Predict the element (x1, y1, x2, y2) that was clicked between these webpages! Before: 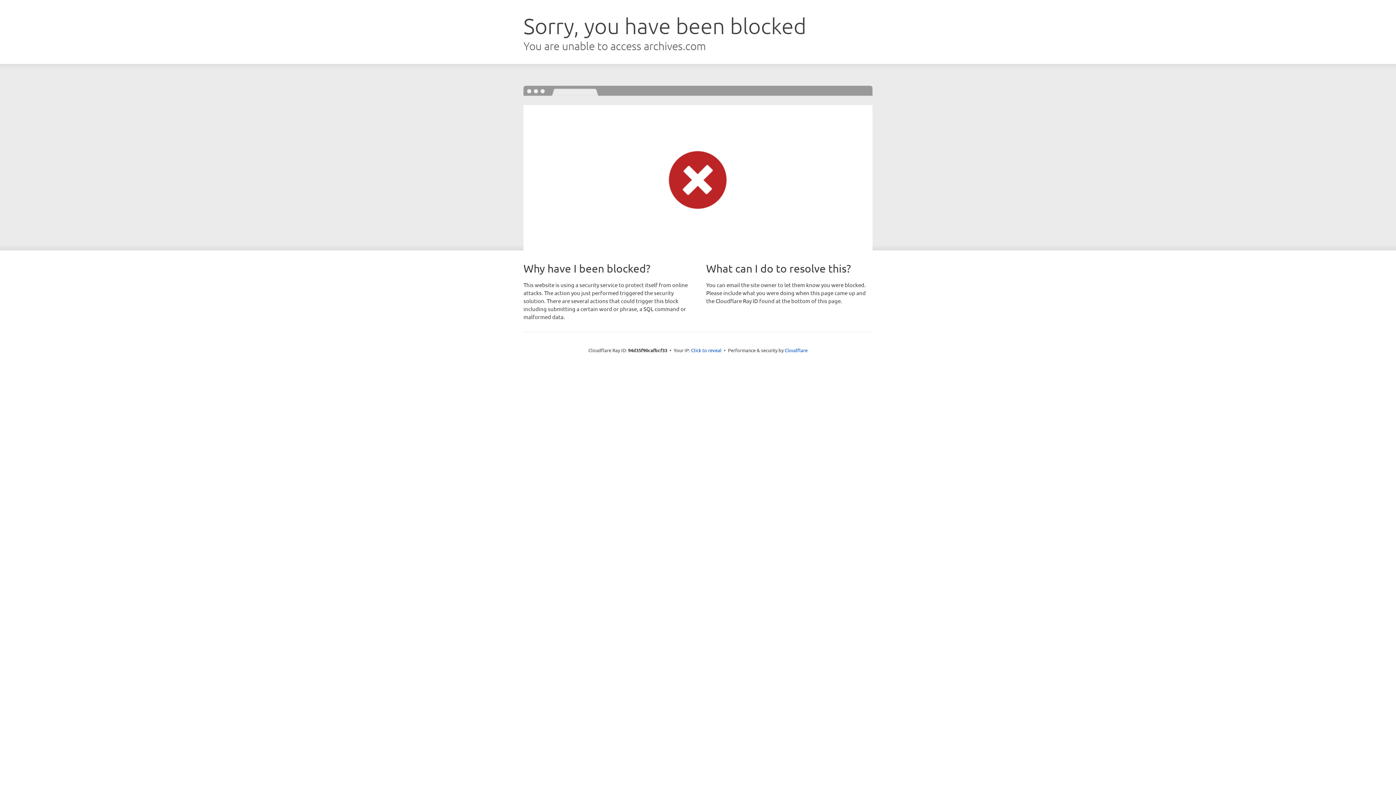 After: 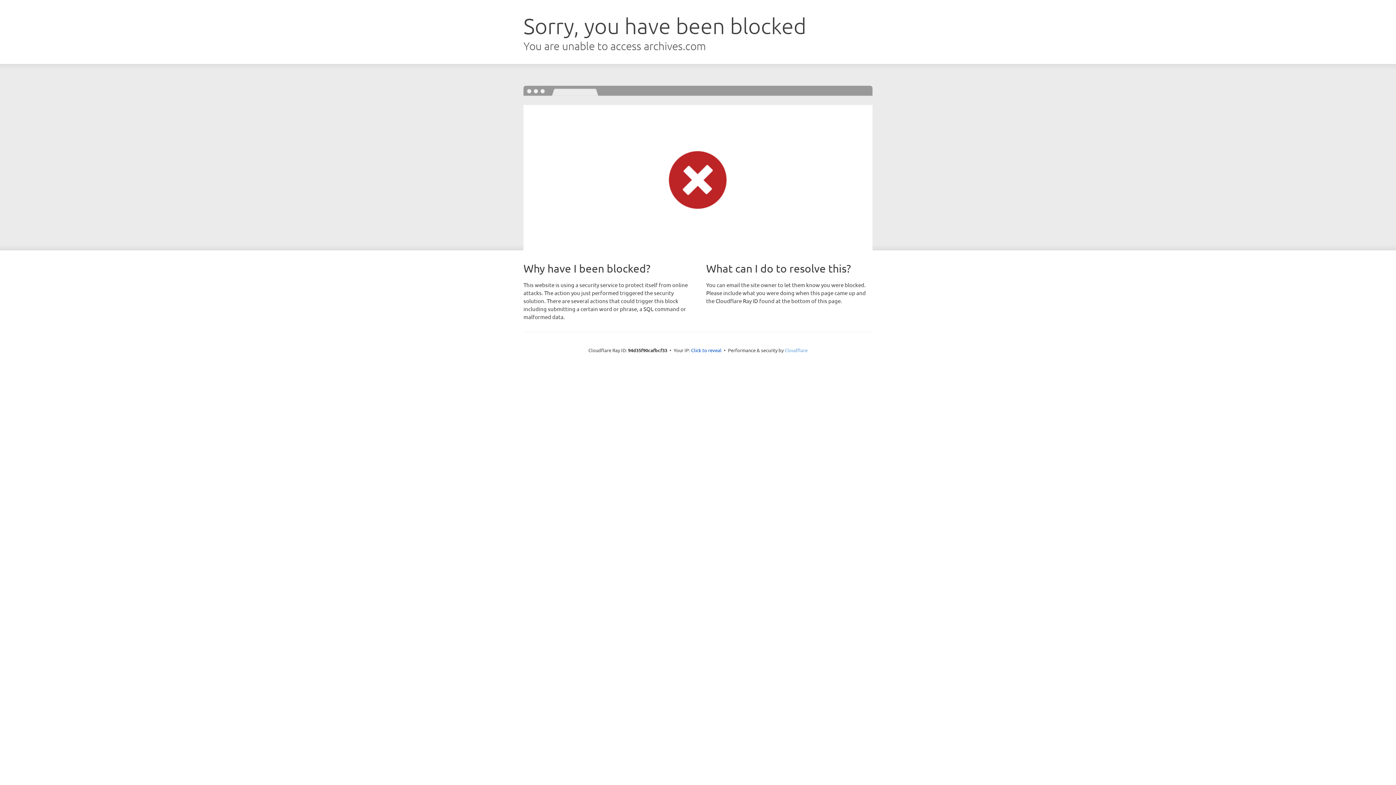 Action: bbox: (784, 347, 807, 353) label: Cloudflare